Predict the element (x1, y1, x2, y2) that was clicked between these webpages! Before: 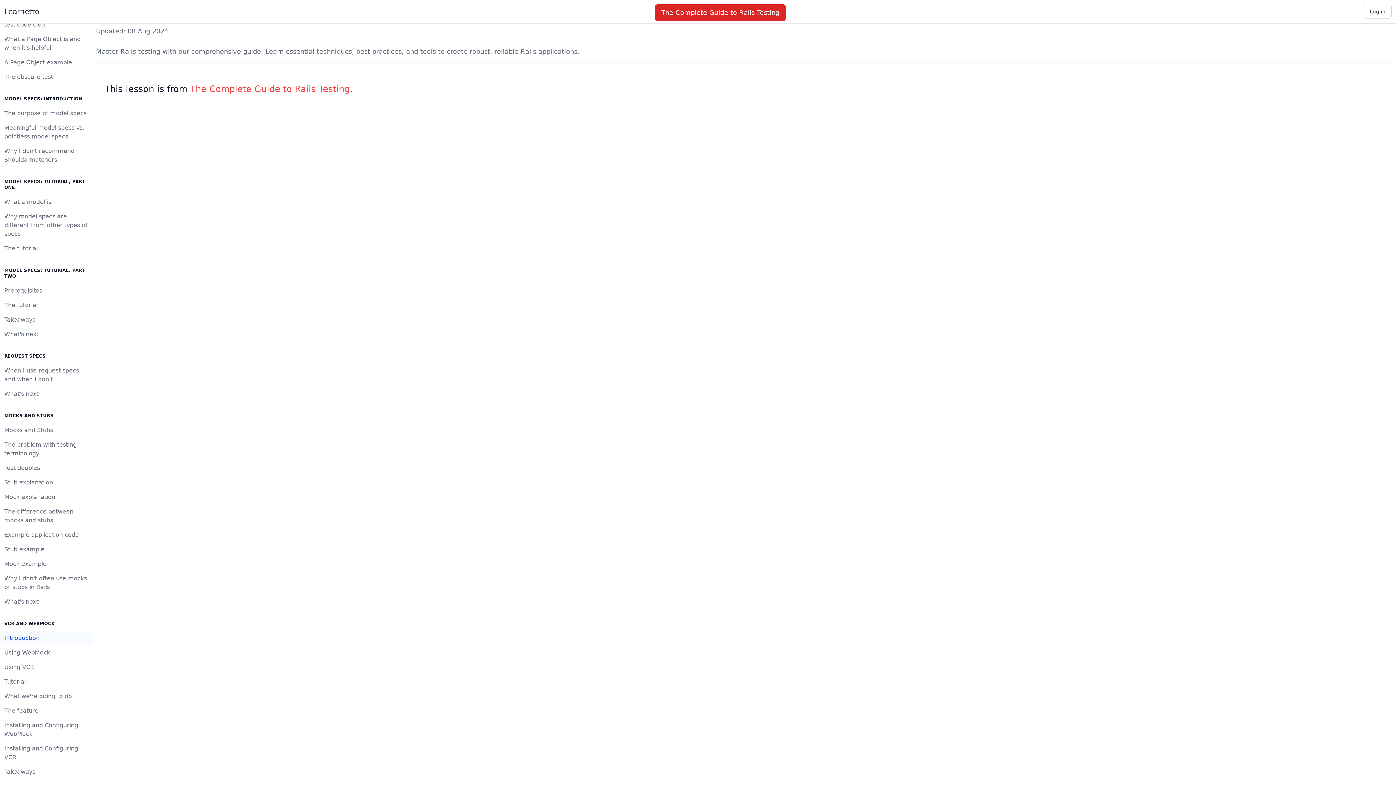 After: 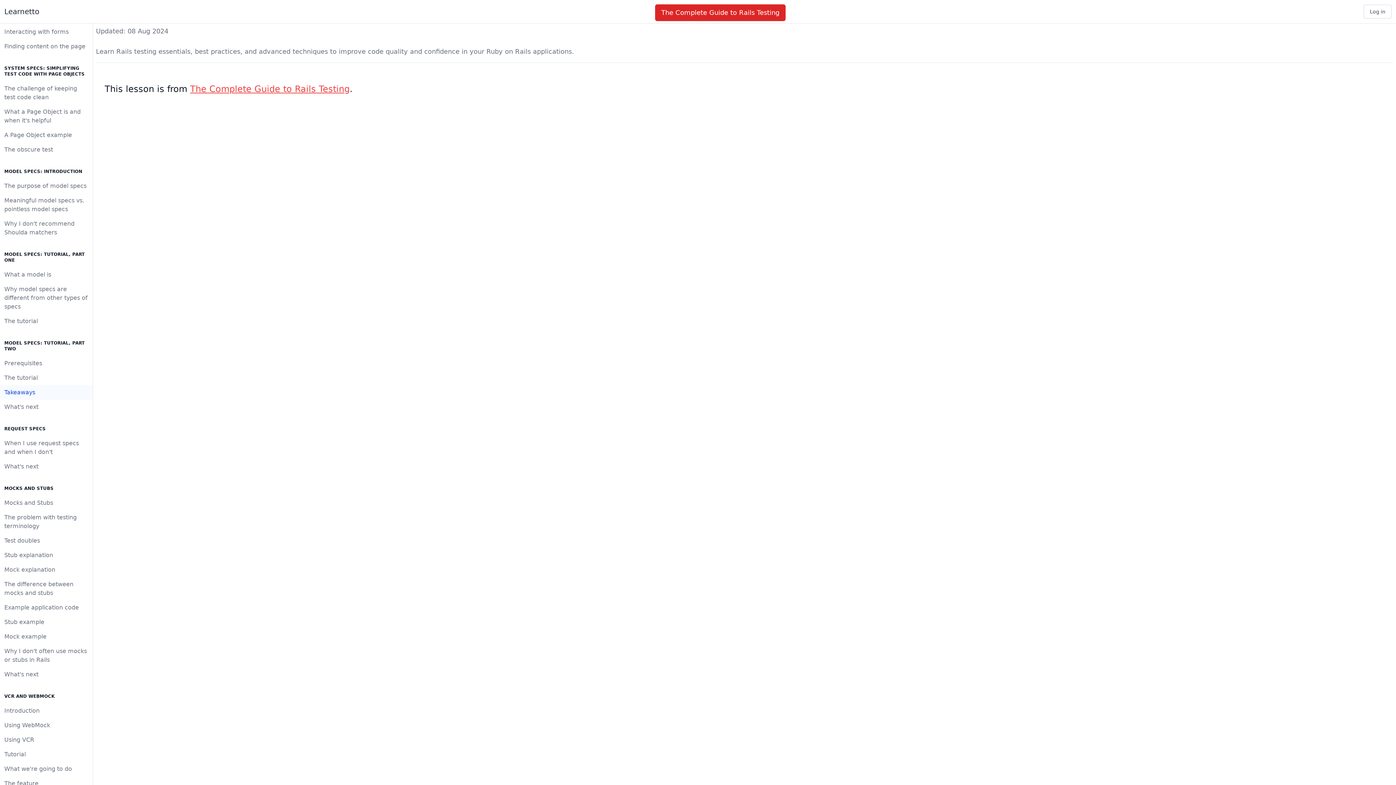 Action: label: Takeaways bbox: (0, 312, 92, 327)